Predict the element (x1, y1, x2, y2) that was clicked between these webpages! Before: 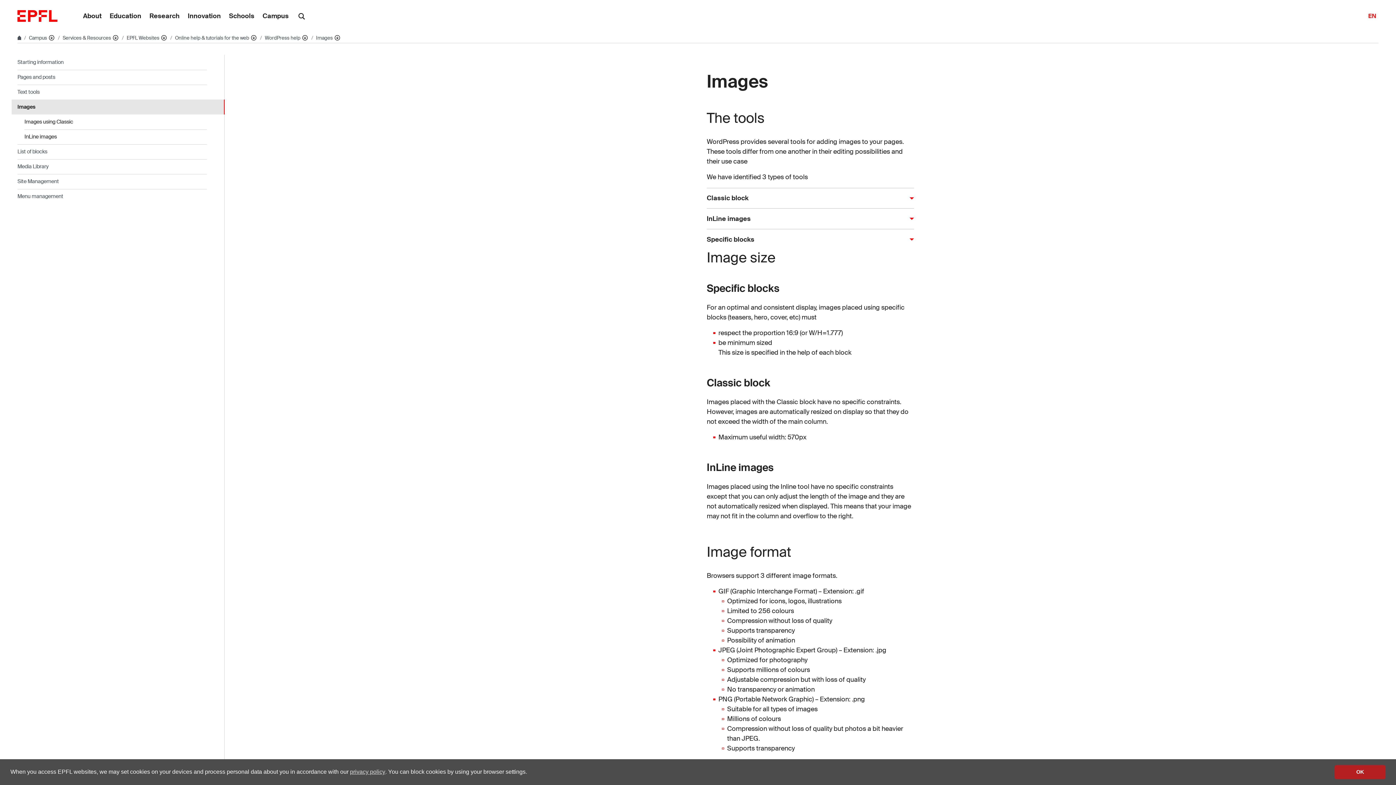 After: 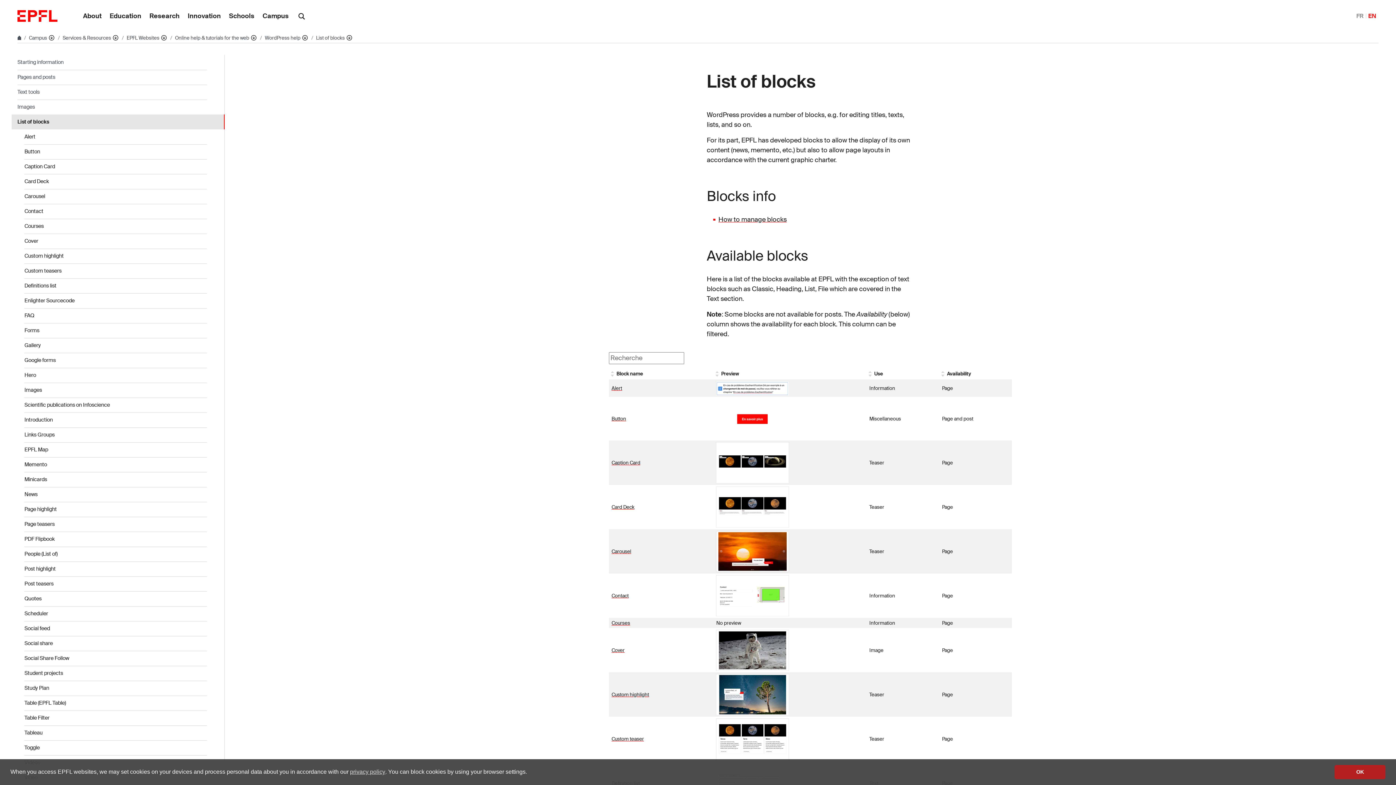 Action: bbox: (0, 144, 224, 159) label: List of blocks